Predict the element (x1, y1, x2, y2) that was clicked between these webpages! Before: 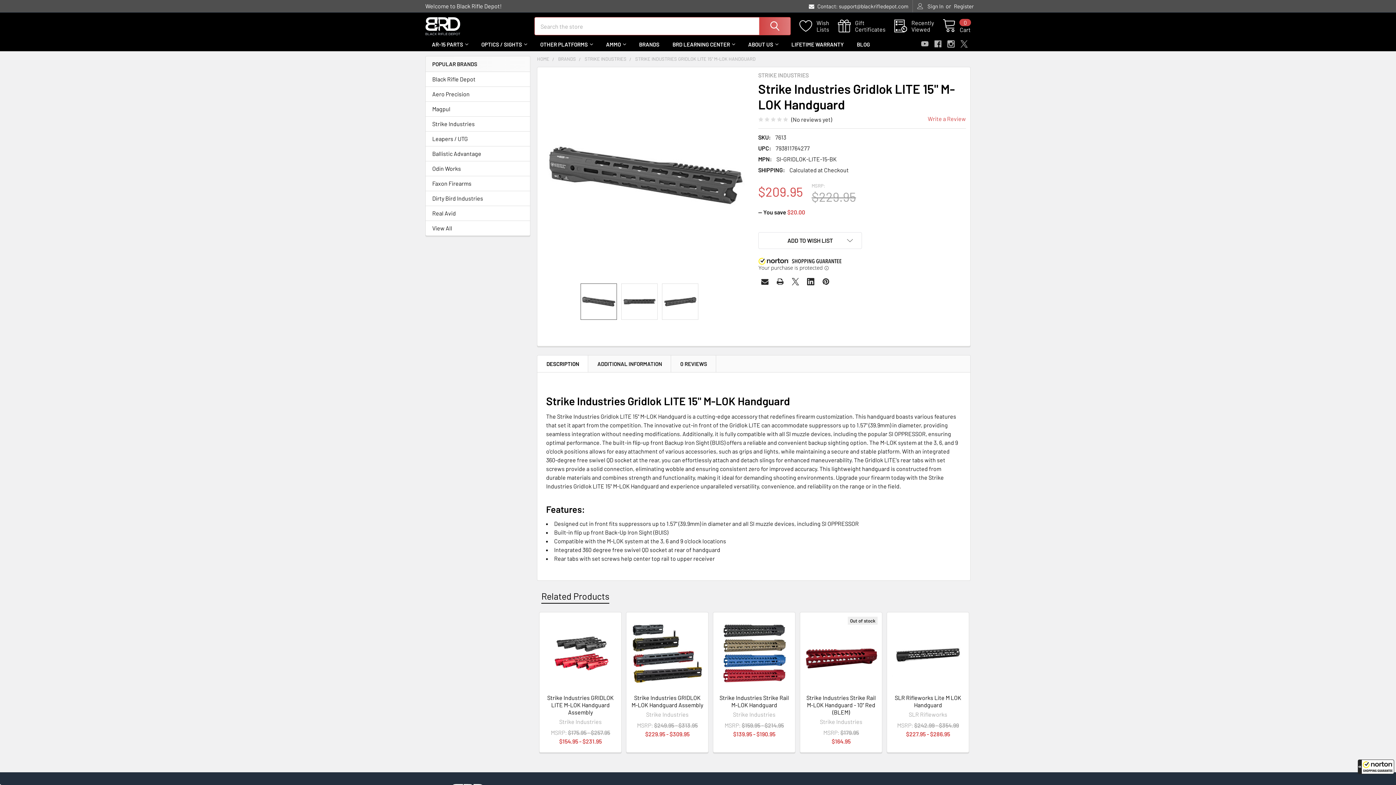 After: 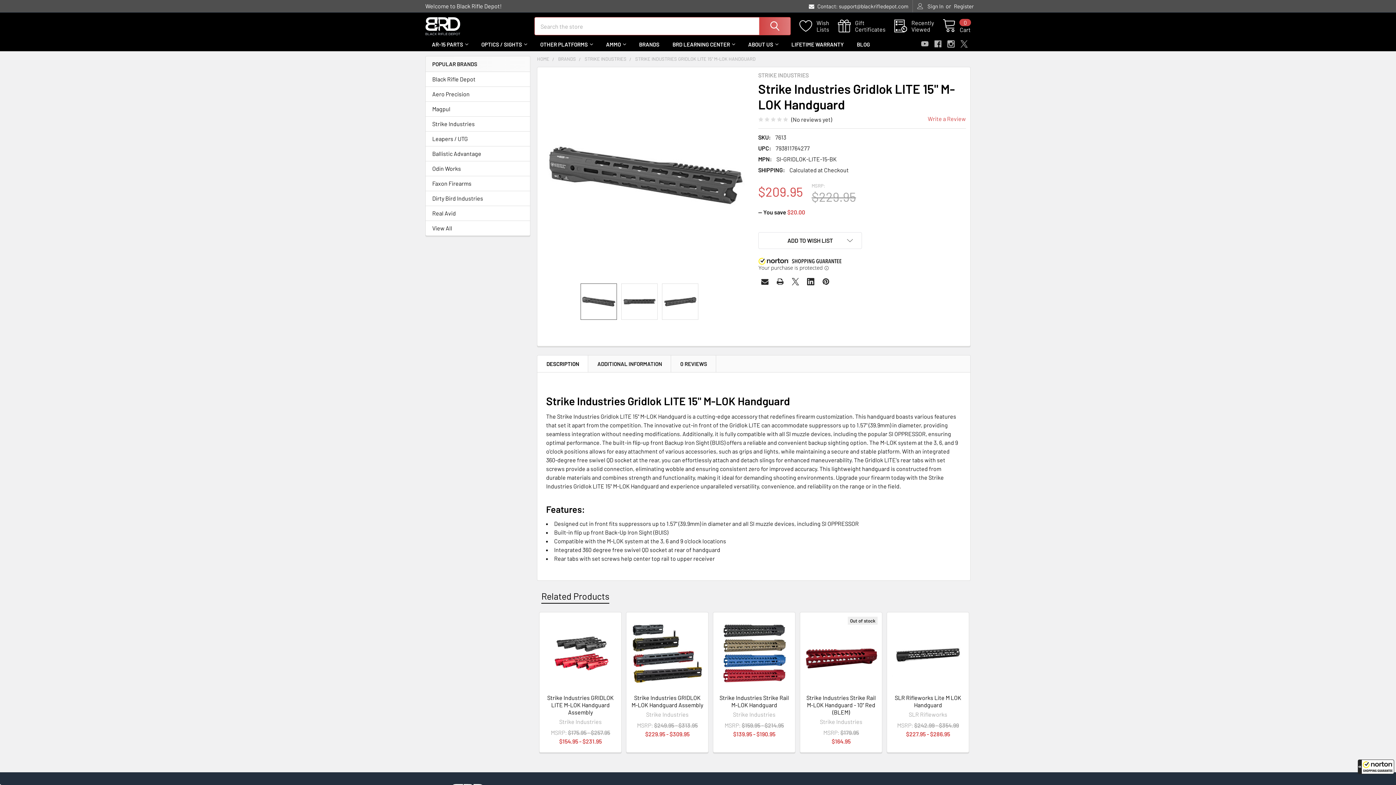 Action: label: Related Products bbox: (541, 589, 609, 604)